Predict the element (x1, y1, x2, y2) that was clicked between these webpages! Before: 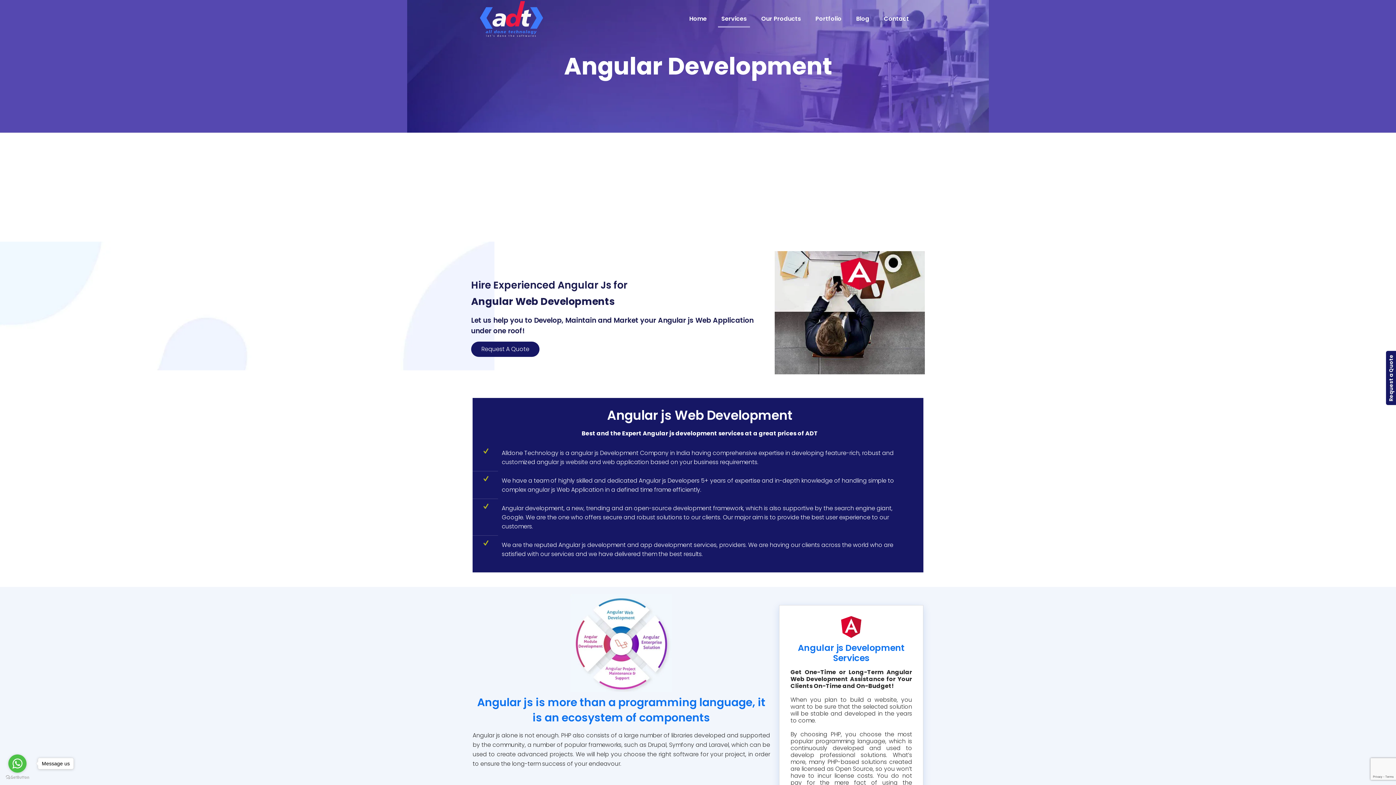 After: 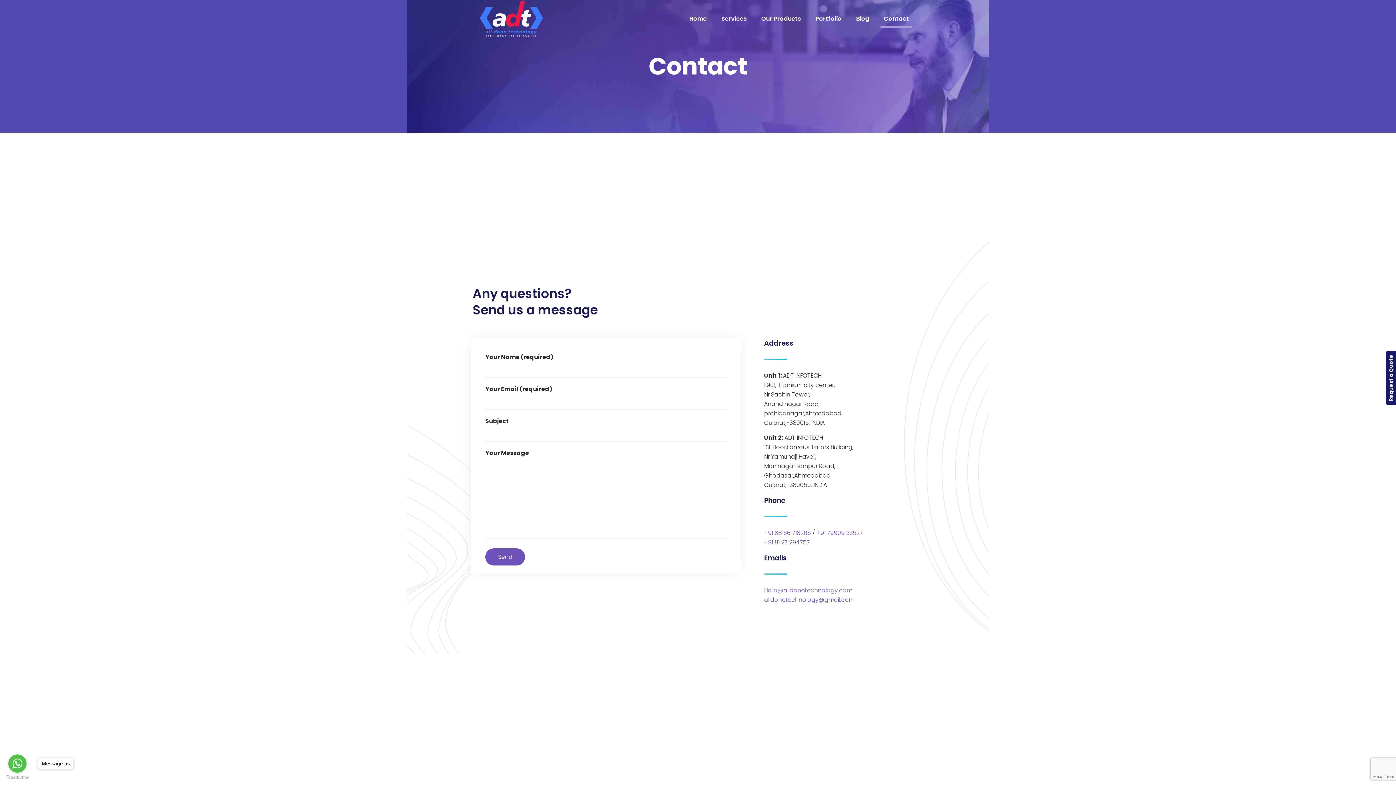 Action: label: Contact bbox: (876, 0, 916, 37)